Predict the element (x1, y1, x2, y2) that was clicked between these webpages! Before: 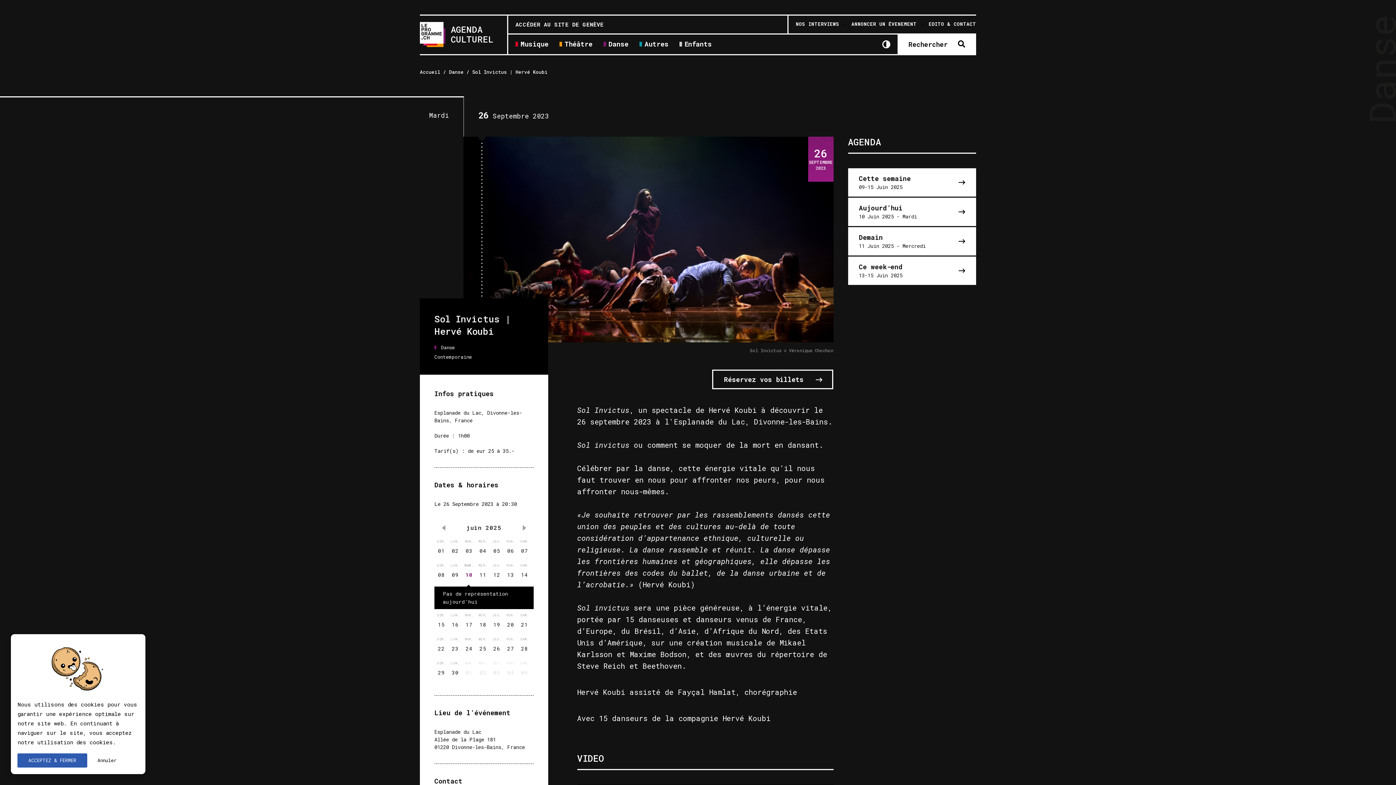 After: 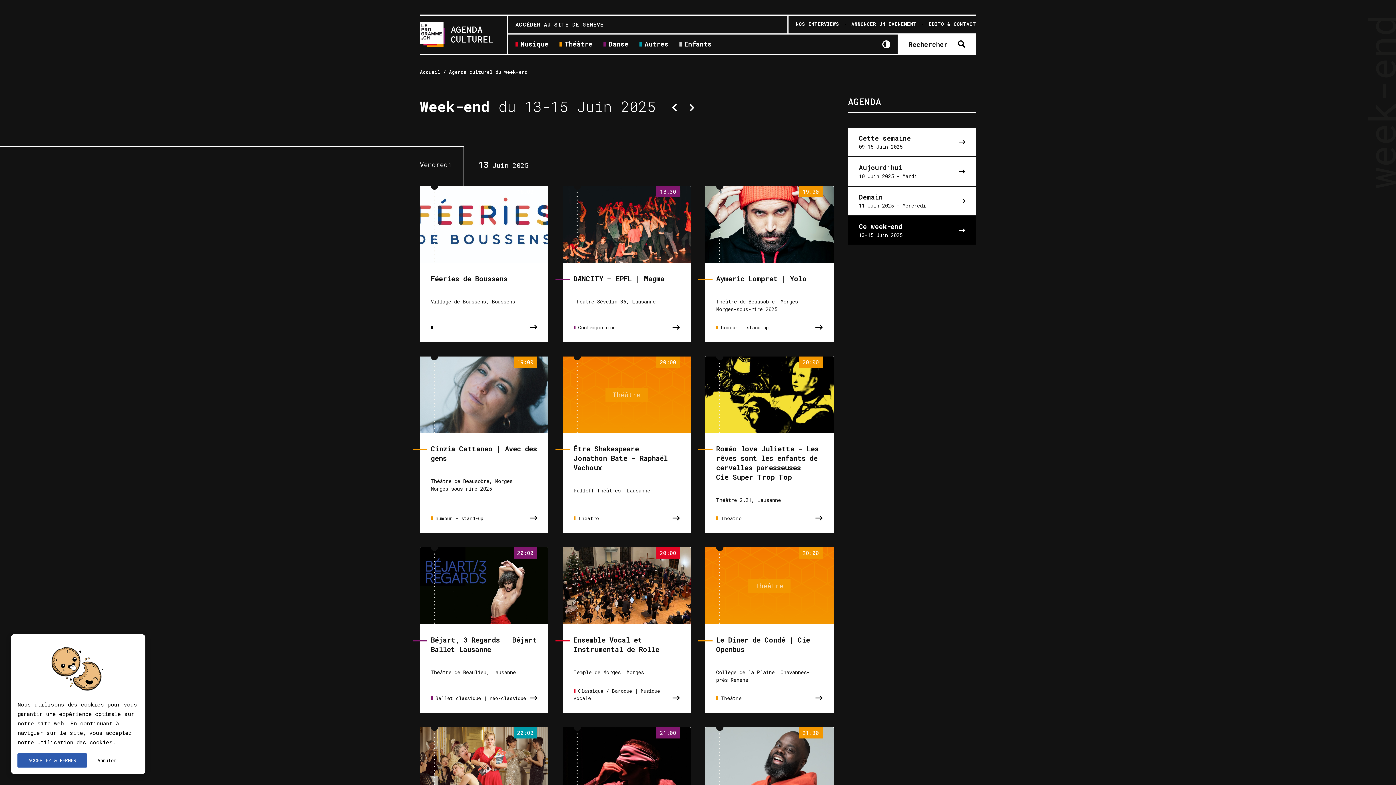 Action: bbox: (848, 256, 976, 285) label: Ce week-end
13-15 Juin 2025